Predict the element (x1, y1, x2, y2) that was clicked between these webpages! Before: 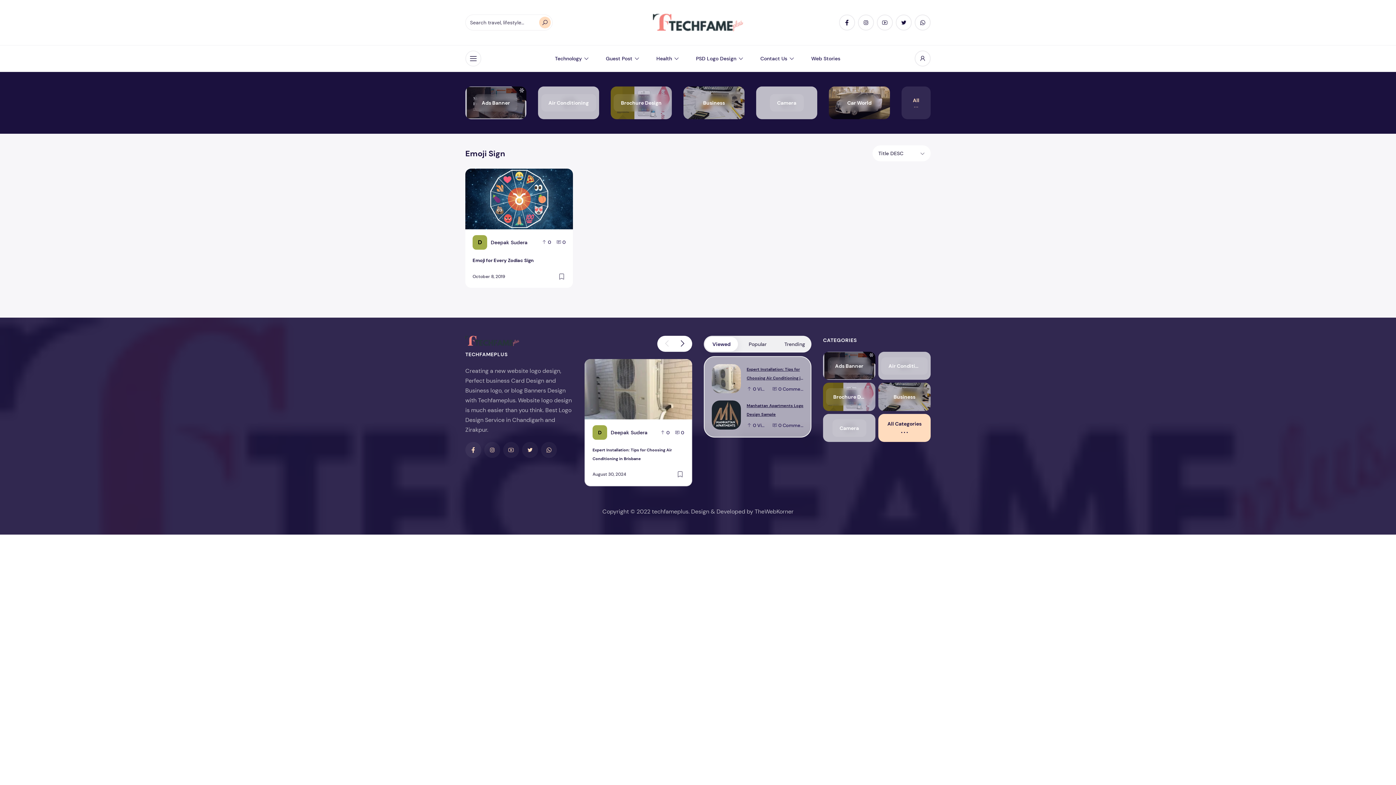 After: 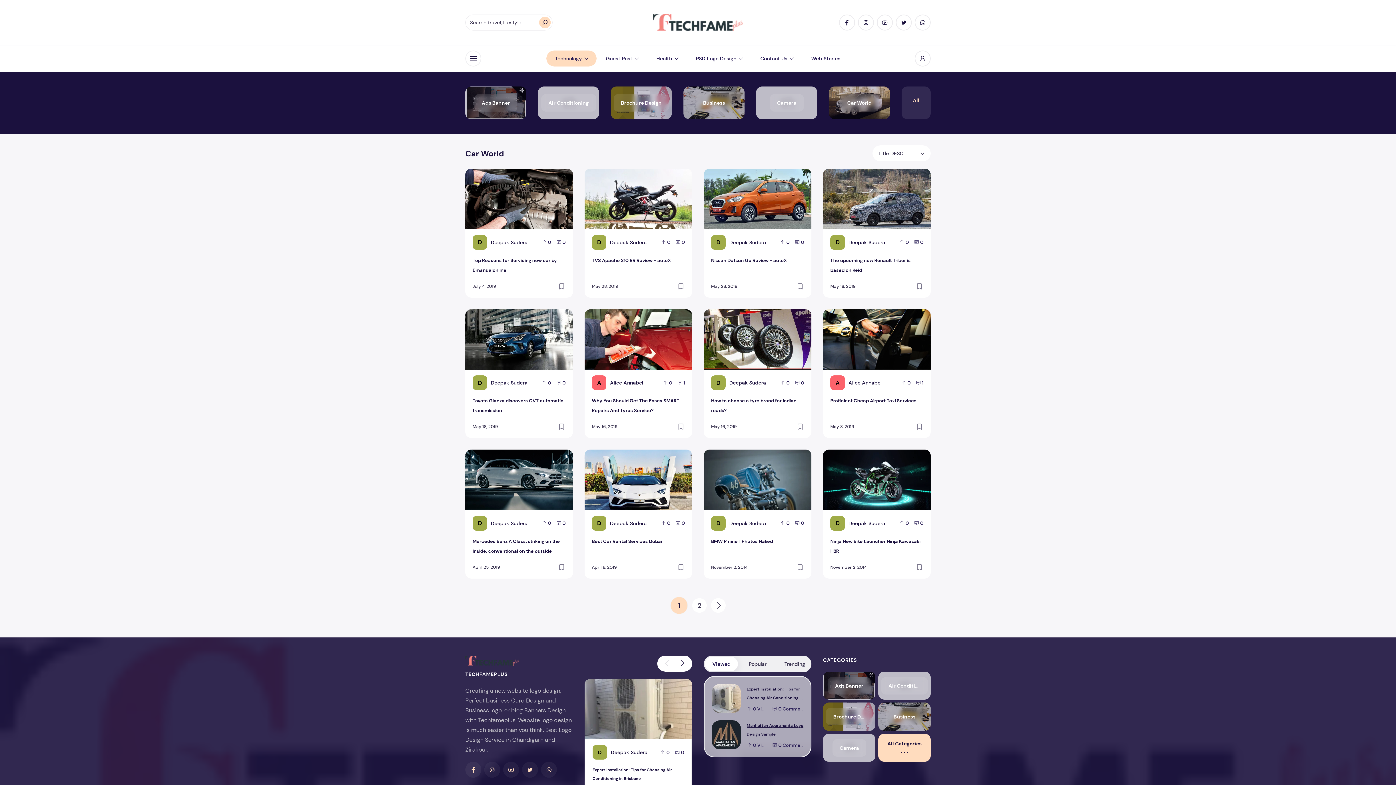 Action: bbox: (829, 86, 890, 119) label: Car World